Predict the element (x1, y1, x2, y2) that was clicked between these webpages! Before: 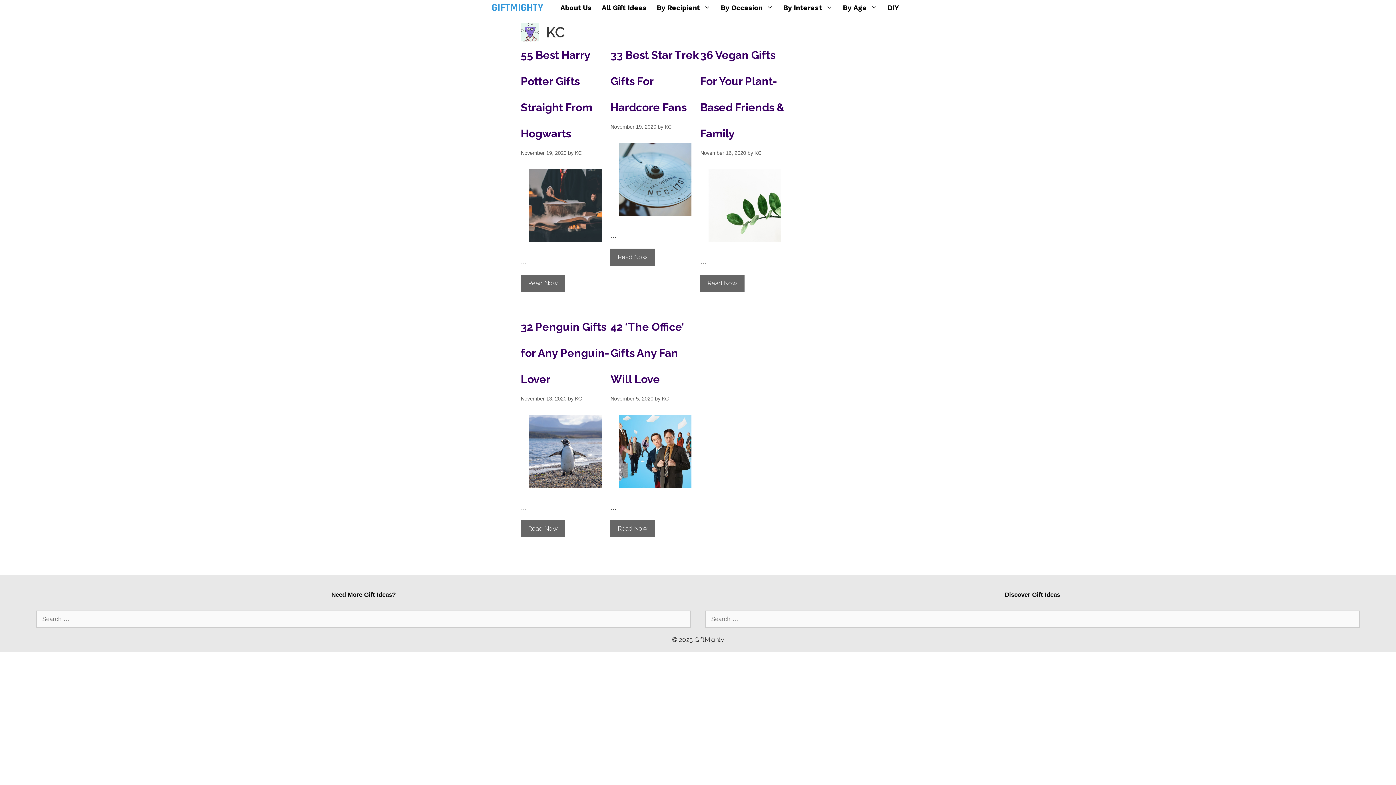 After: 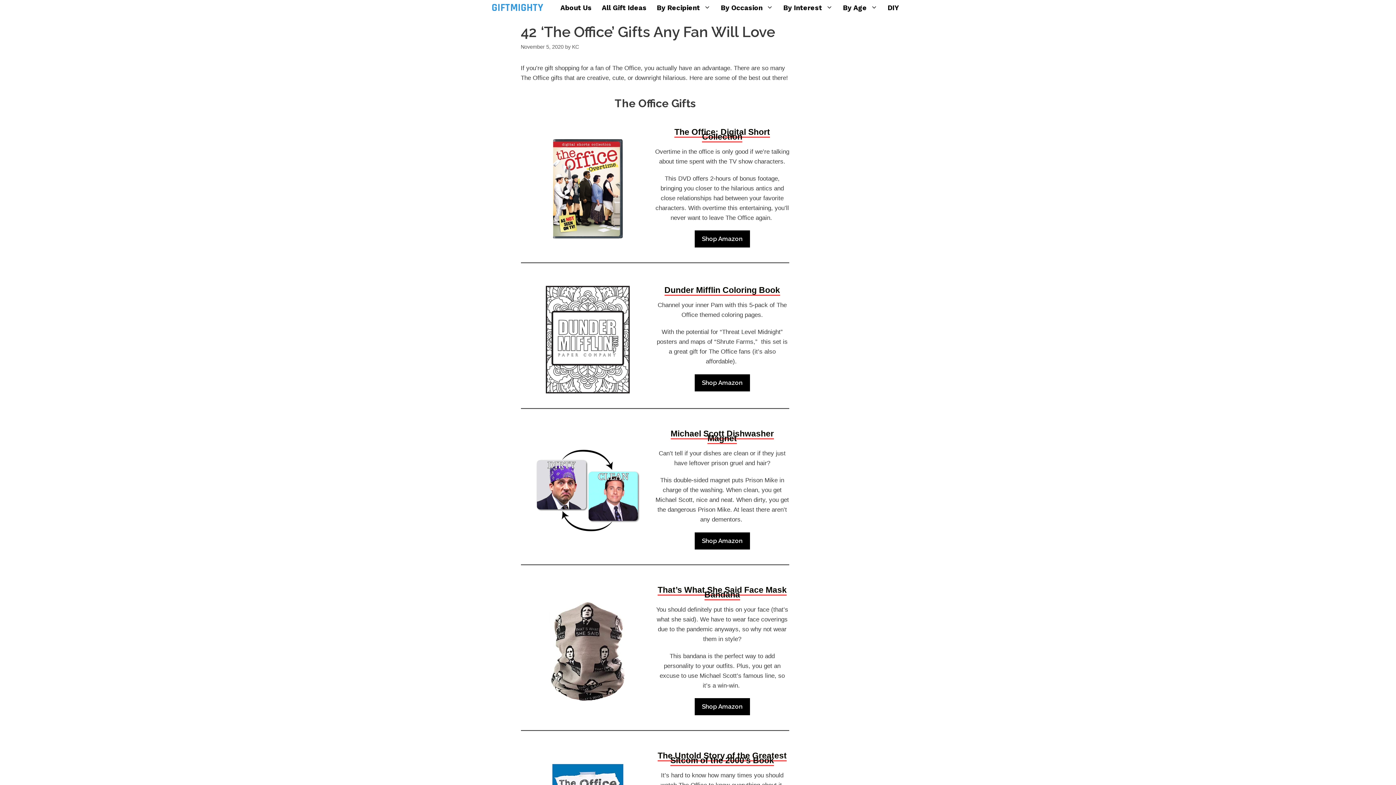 Action: bbox: (610, 320, 684, 385) label: 42 ‘The Office’ Gifts Any Fan Will Love